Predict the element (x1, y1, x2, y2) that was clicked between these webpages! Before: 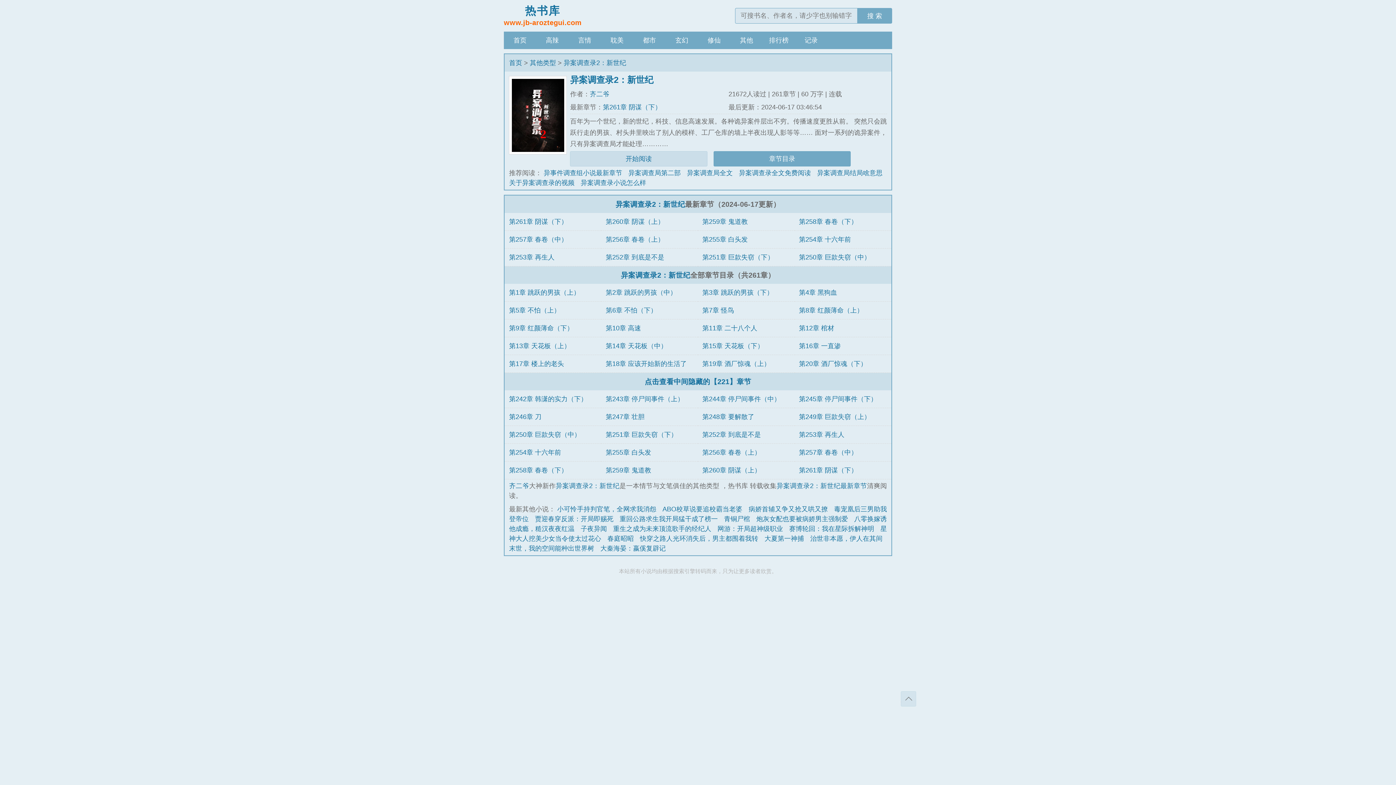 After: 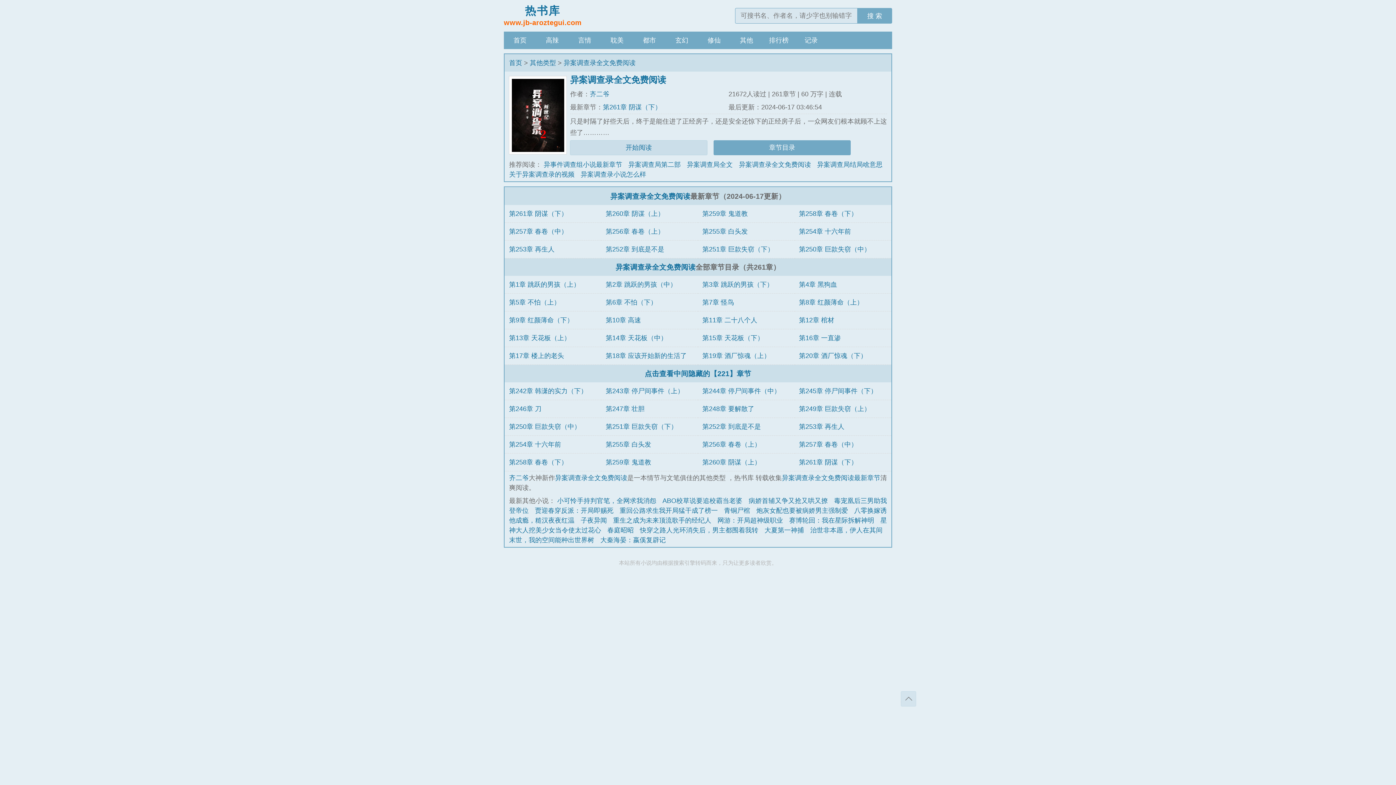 Action: label: 异案调查录全文免费阅读 bbox: (739, 169, 811, 176)